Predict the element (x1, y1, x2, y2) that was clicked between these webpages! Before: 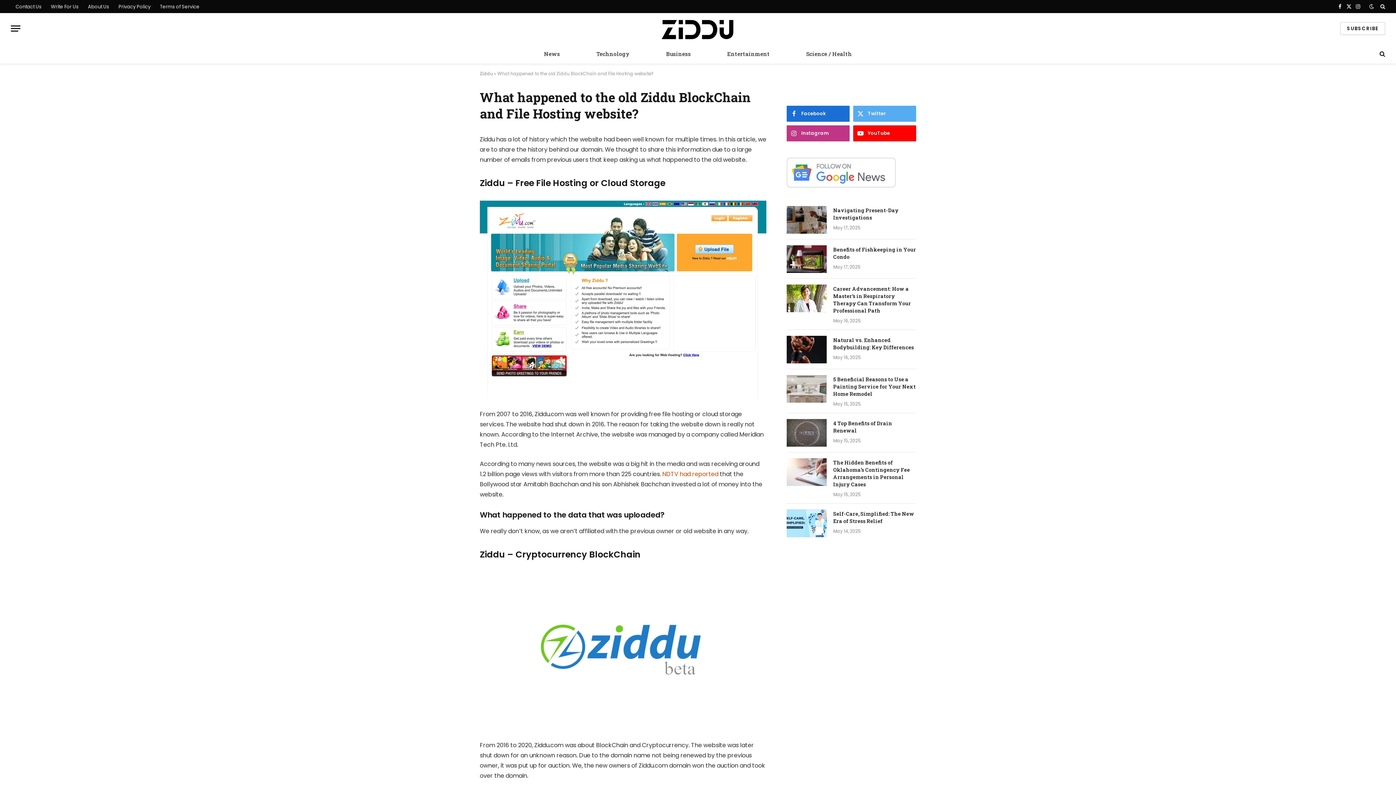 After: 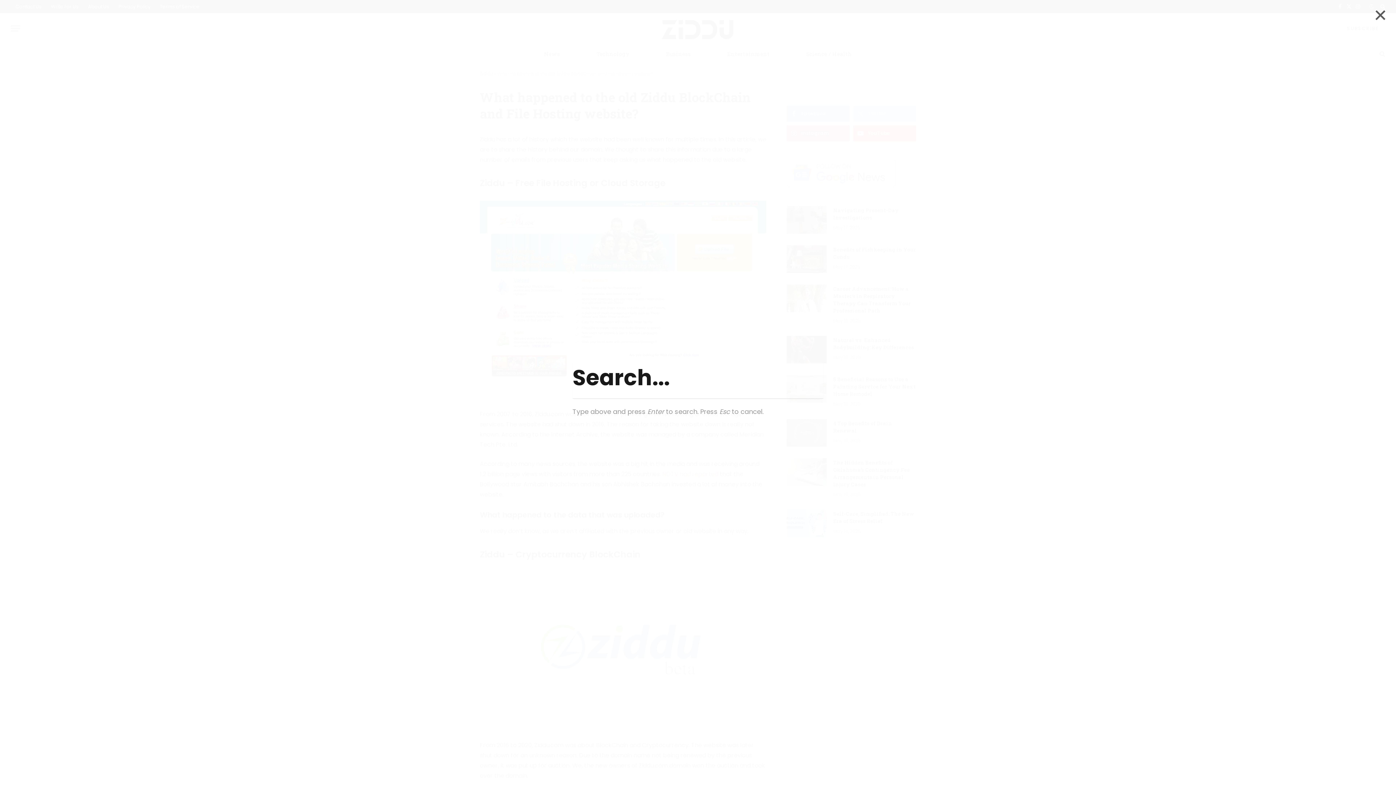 Action: bbox: (1378, 45, 1385, 62)